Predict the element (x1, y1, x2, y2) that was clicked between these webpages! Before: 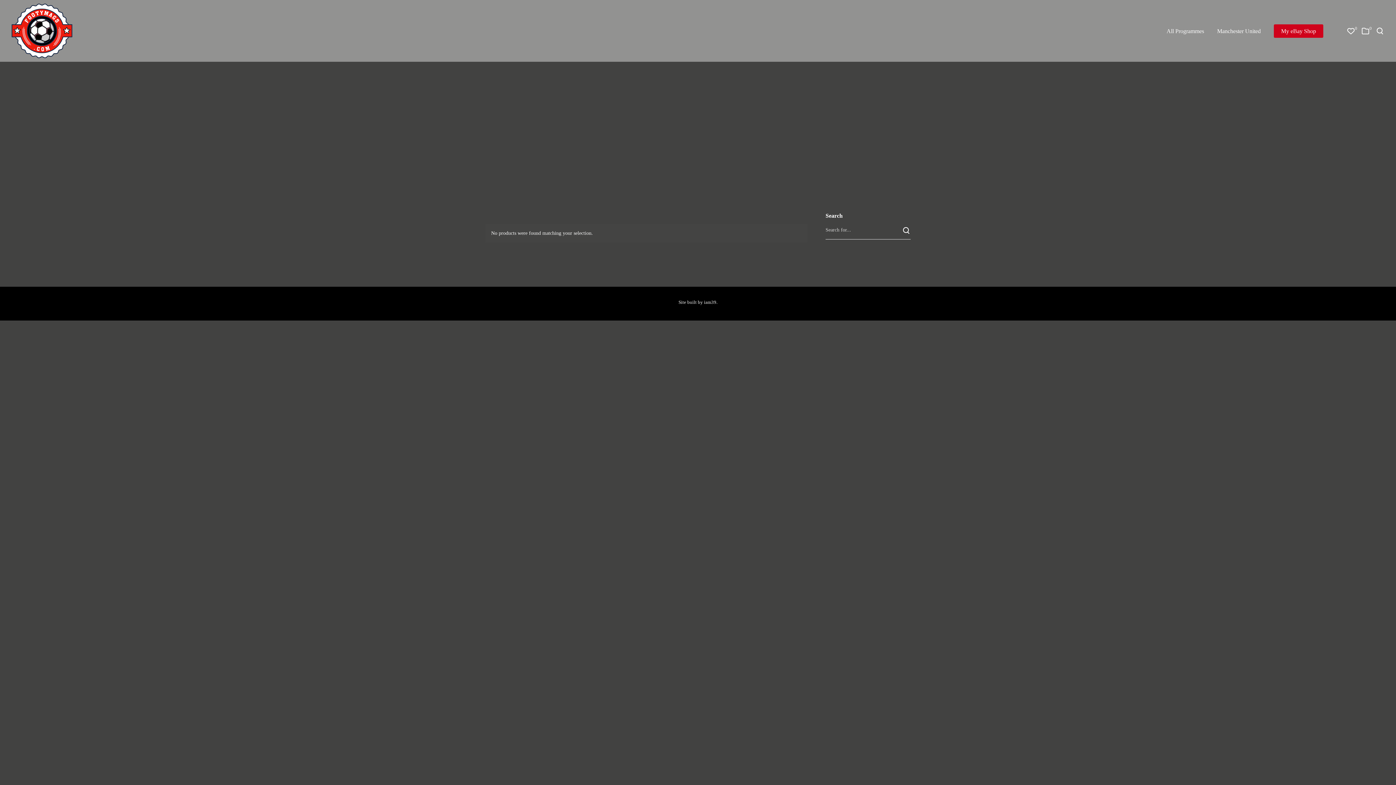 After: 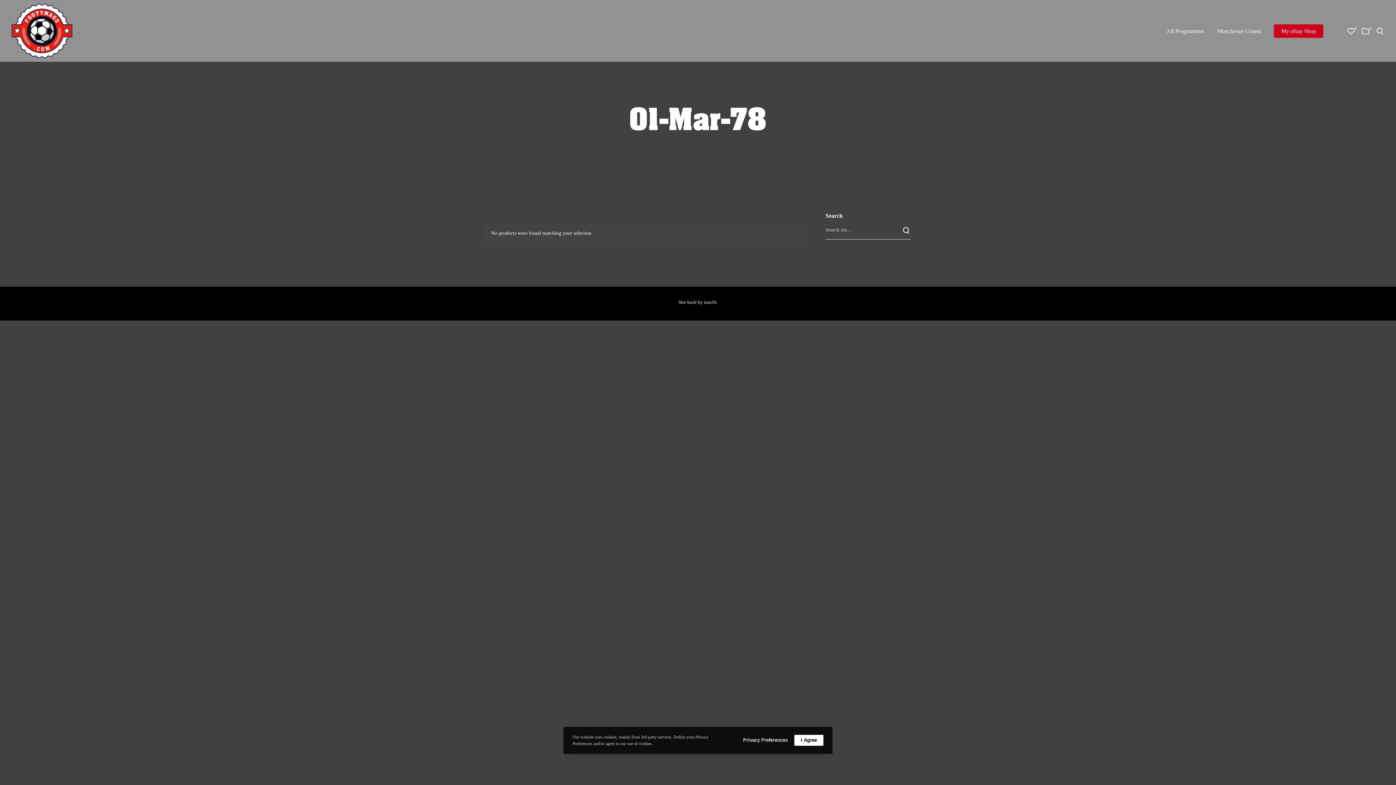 Action: label: Toggle search modal bbox: (1376, 26, 1384, 35)